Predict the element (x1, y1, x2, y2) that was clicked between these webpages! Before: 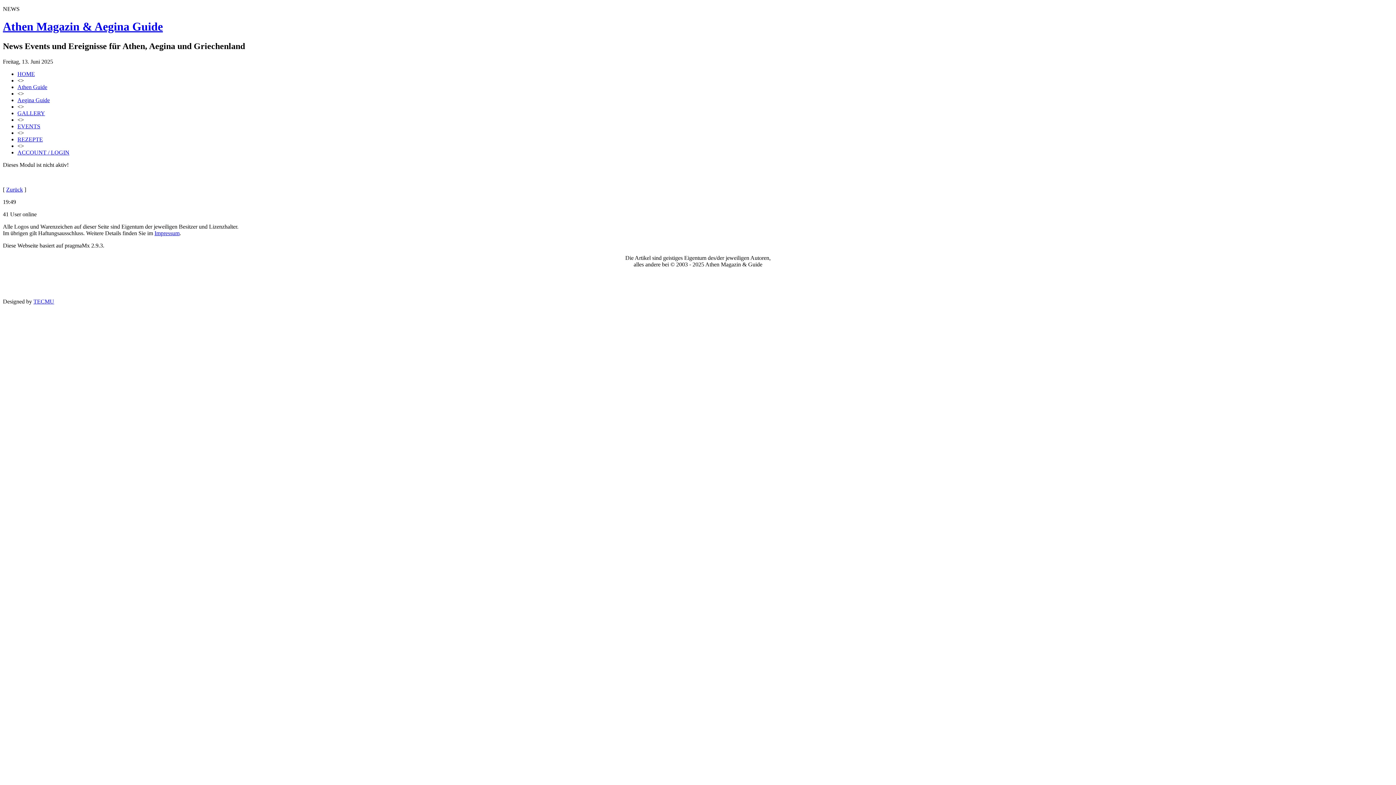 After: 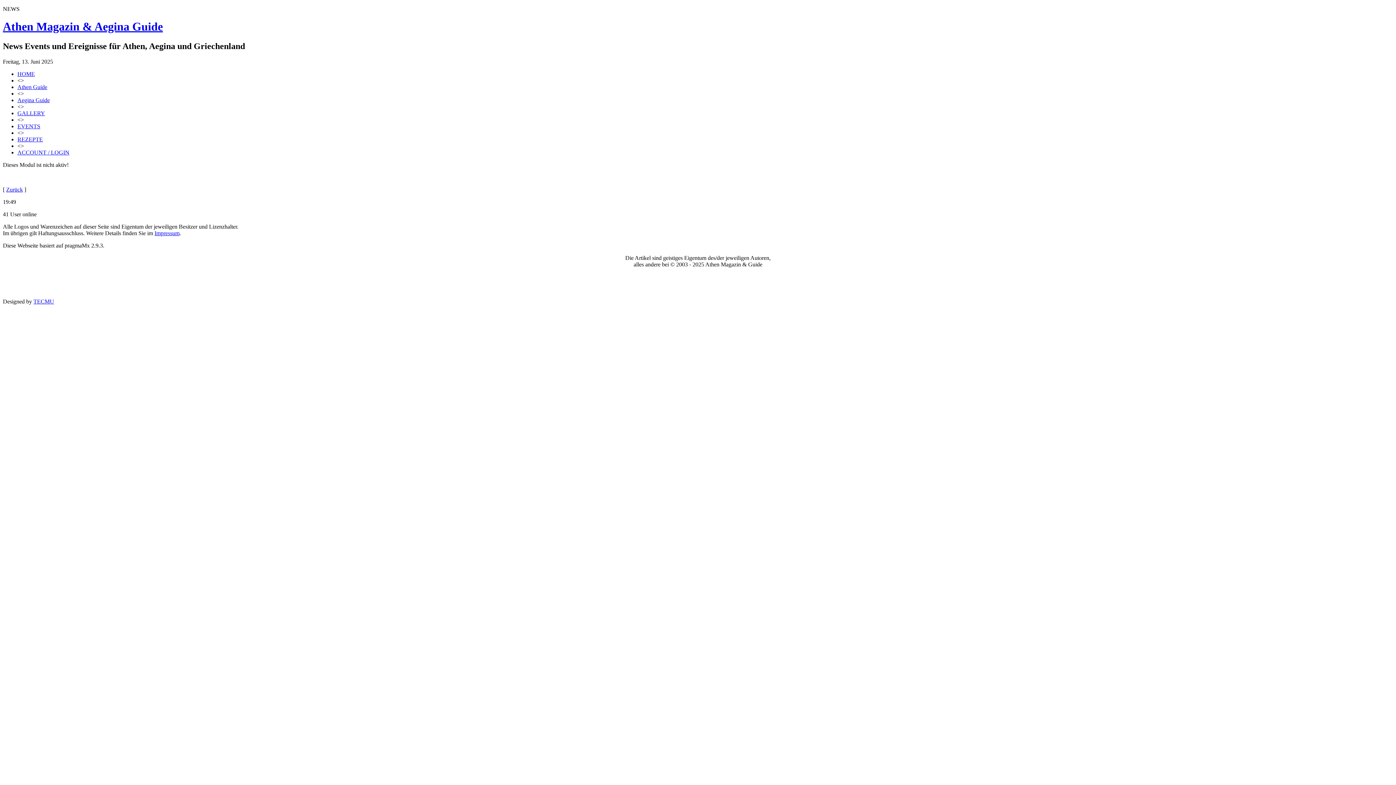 Action: bbox: (17, 103, 24, 109) label: <>